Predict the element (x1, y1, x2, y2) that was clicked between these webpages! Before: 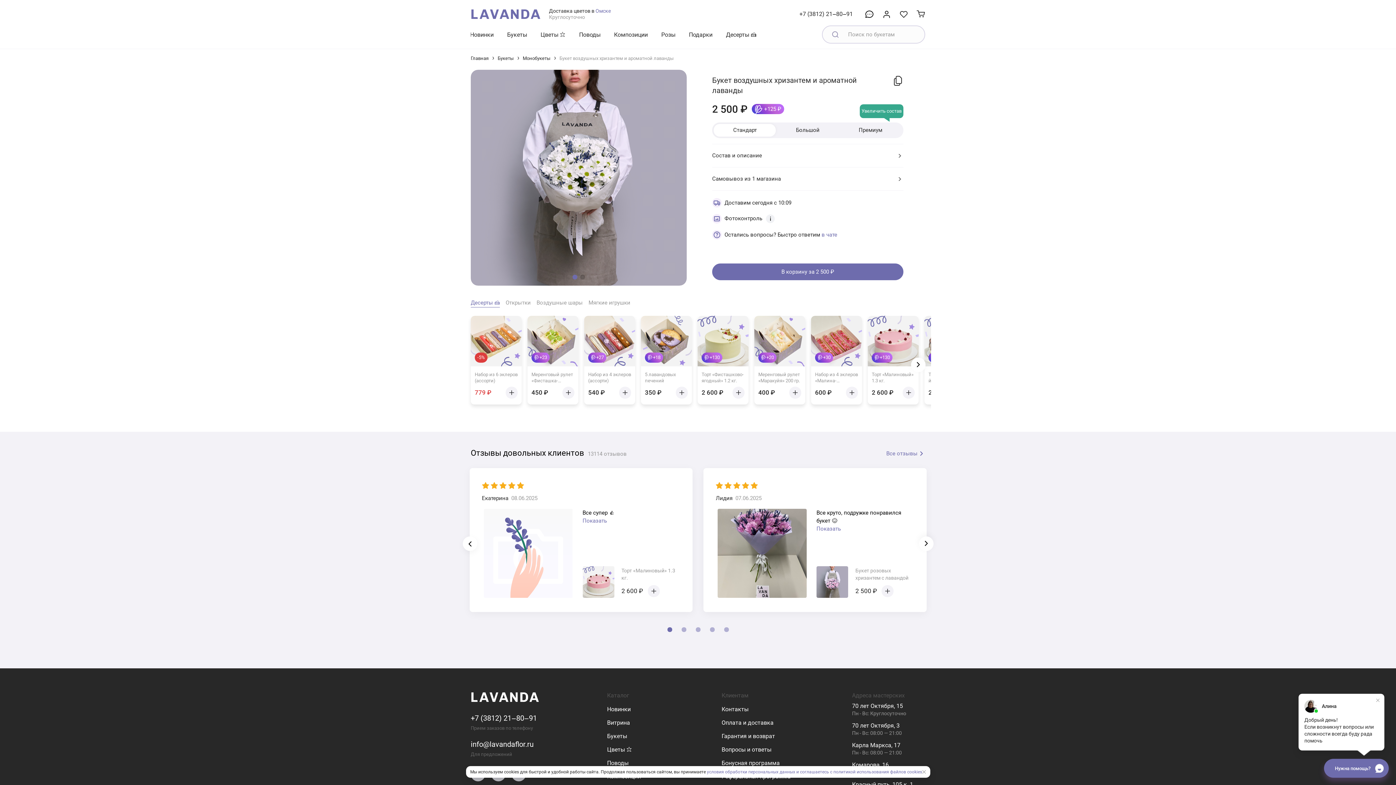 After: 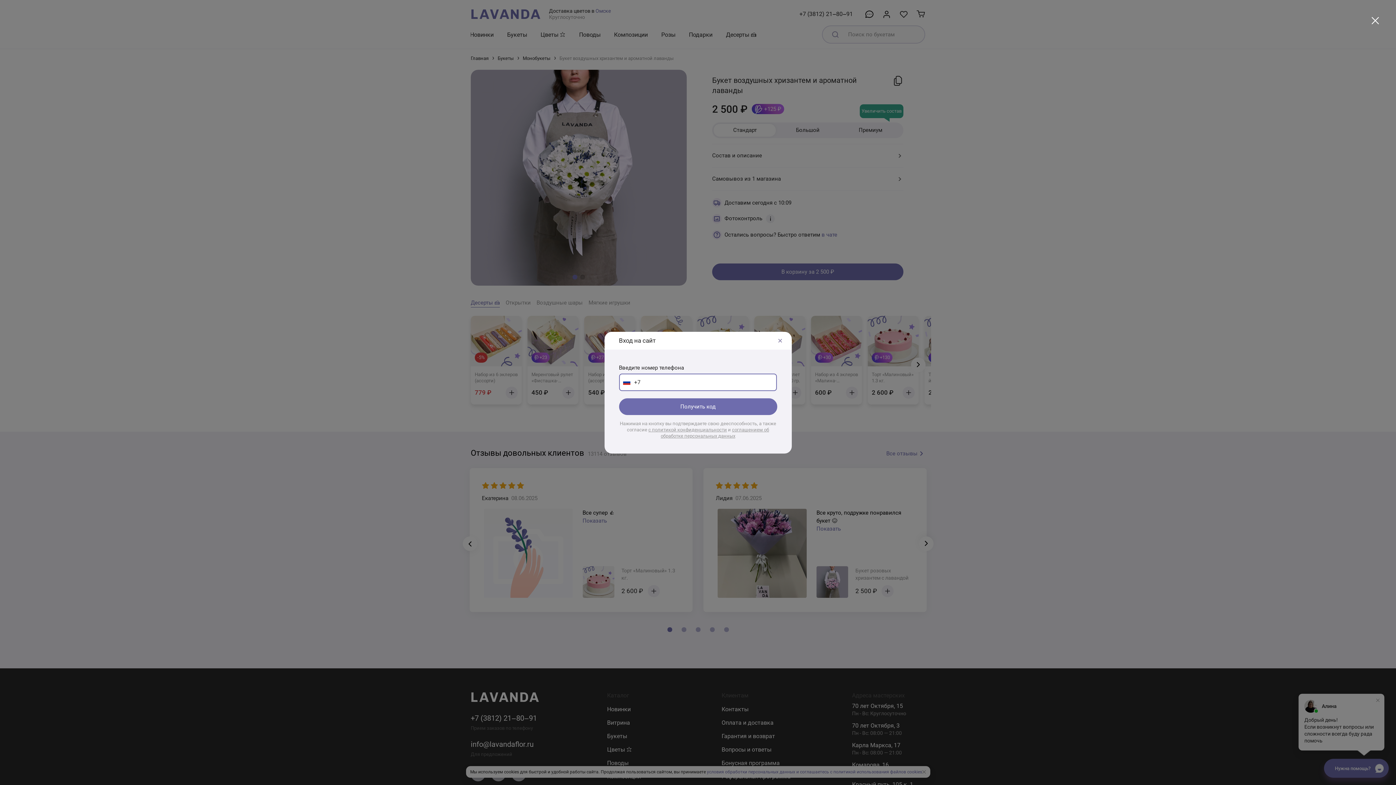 Action: bbox: (882, 9, 891, 18)